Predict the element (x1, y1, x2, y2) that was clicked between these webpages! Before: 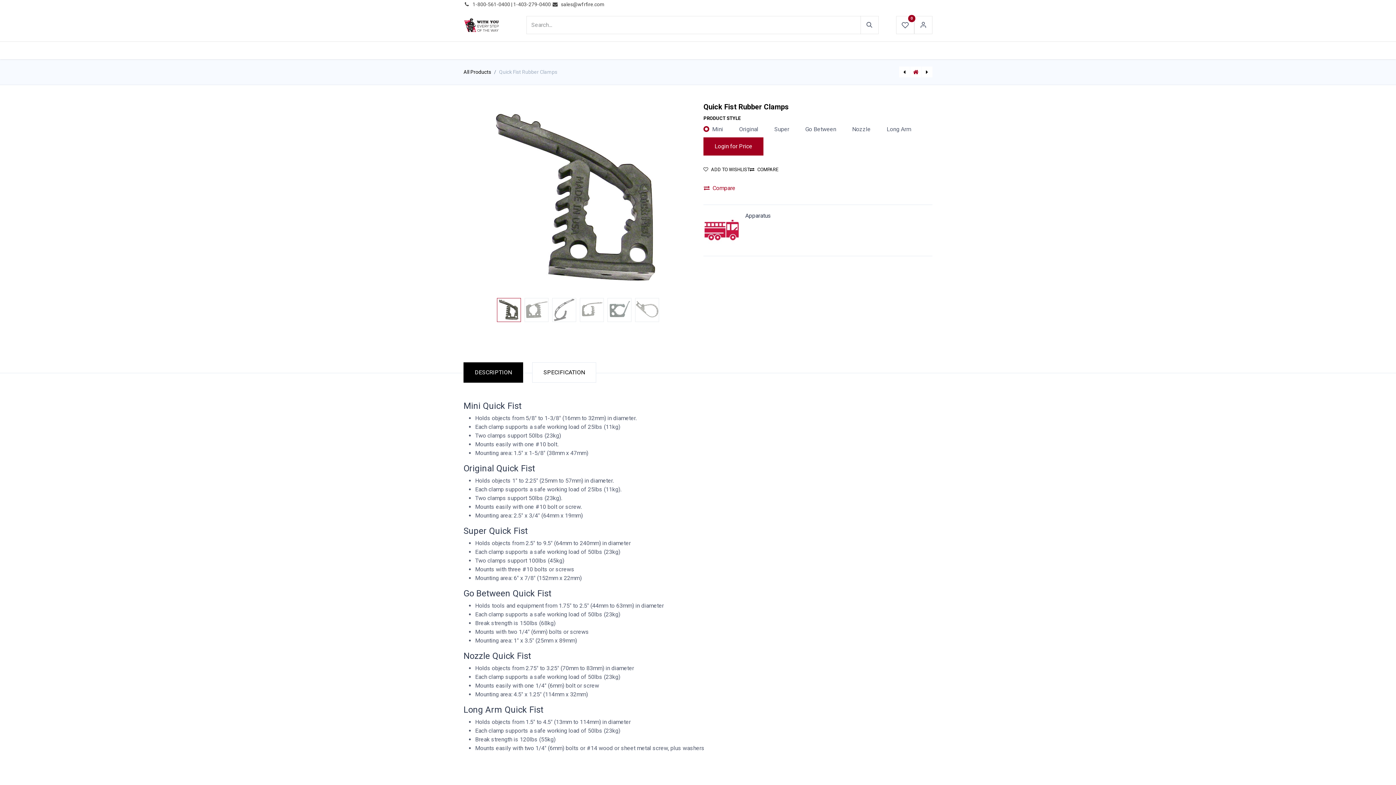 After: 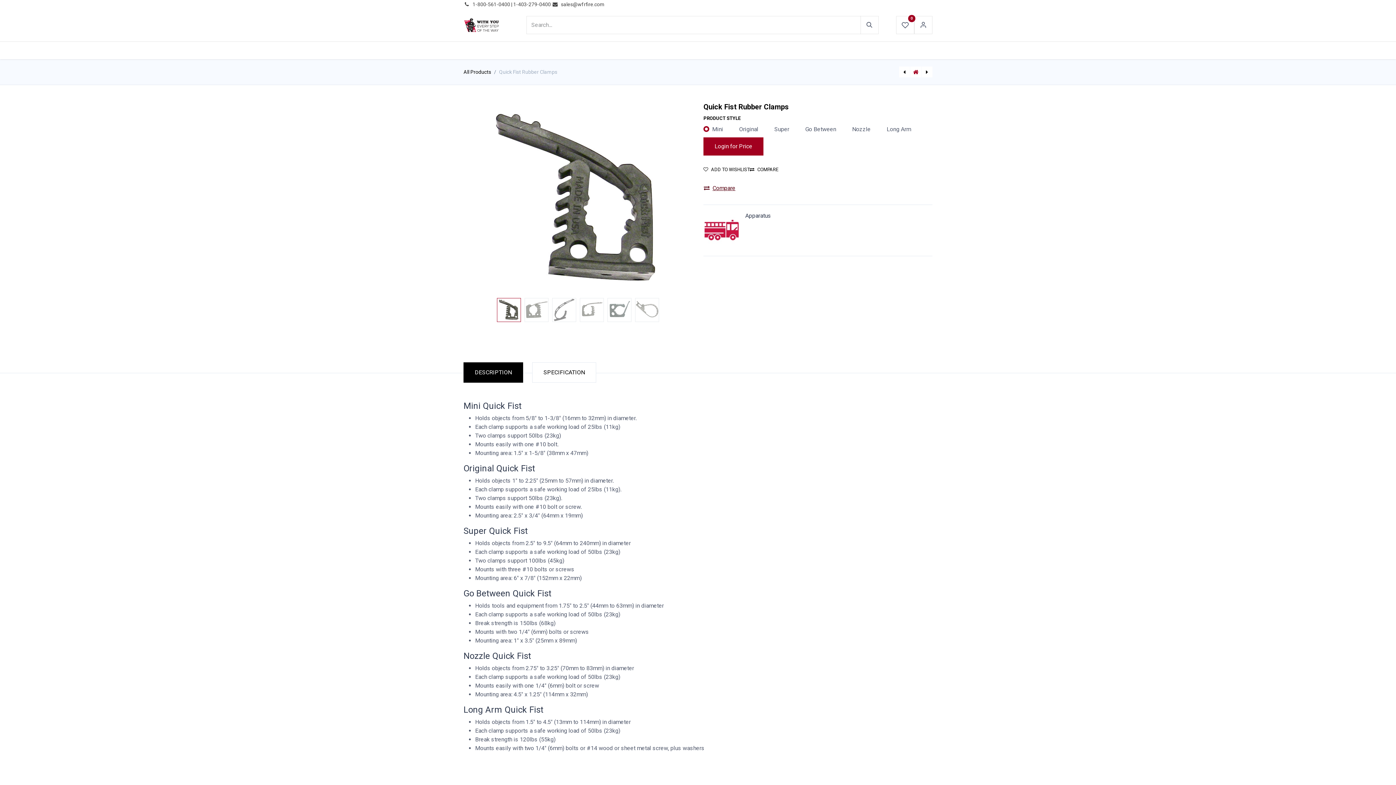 Action: bbox: (703, 179, 736, 197) label: Compare